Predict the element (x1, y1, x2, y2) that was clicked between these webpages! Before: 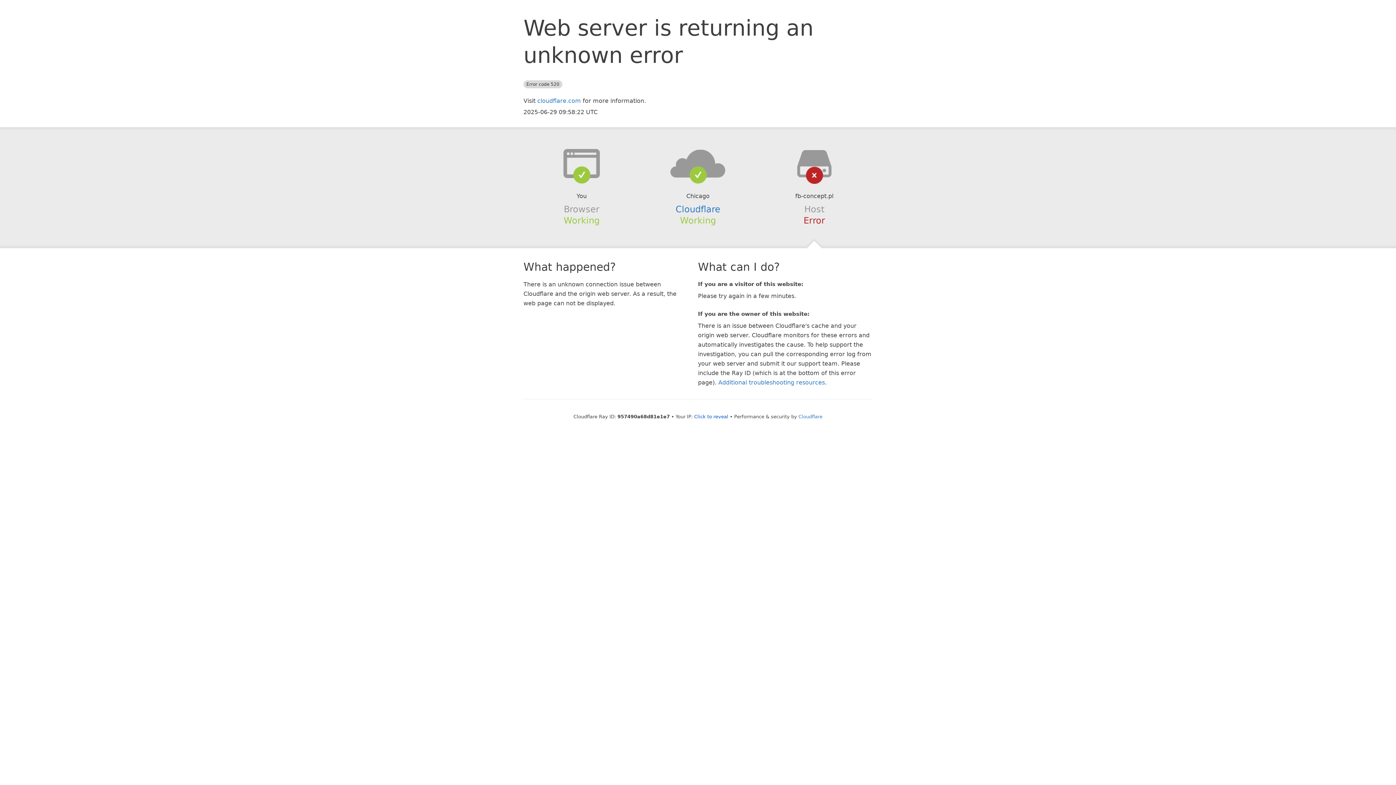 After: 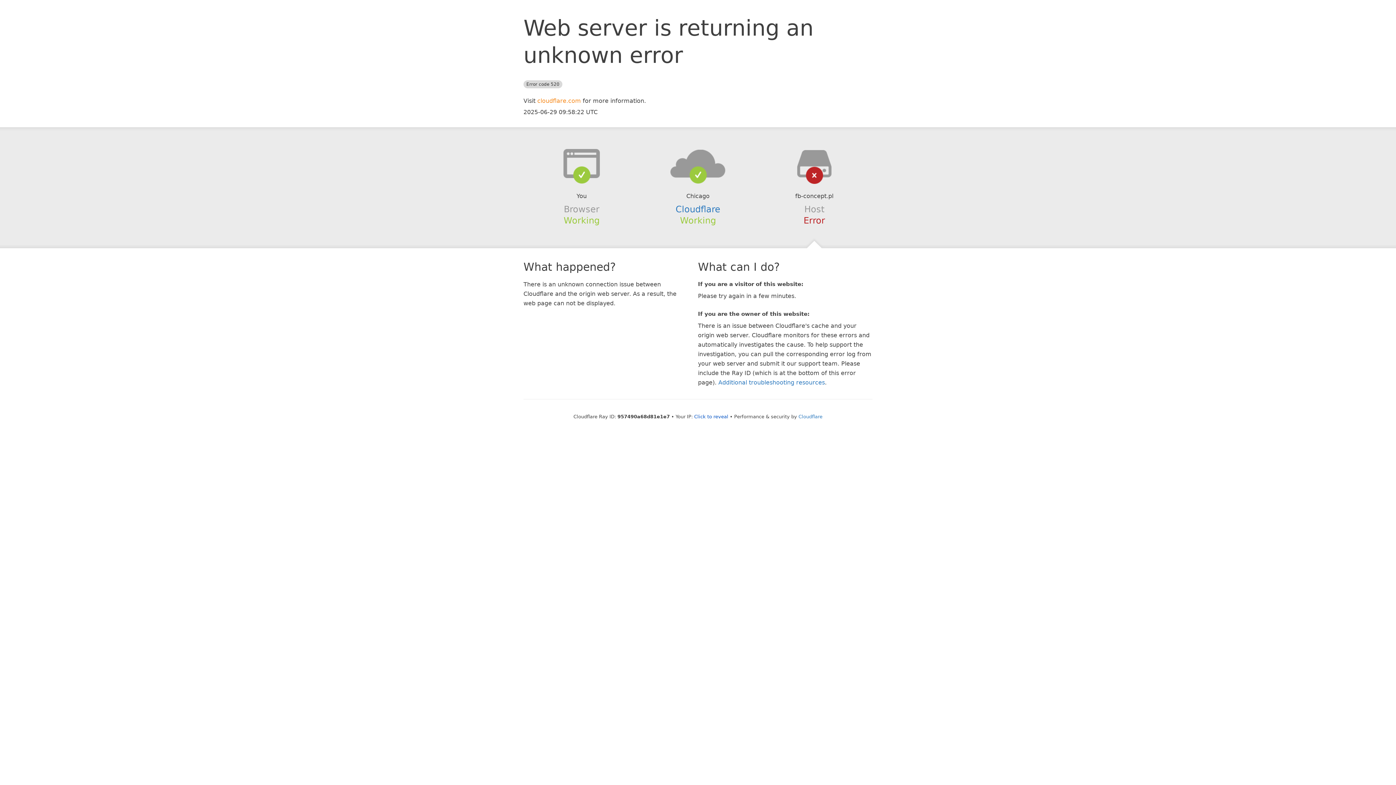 Action: label: cloudflare.com bbox: (537, 97, 581, 104)